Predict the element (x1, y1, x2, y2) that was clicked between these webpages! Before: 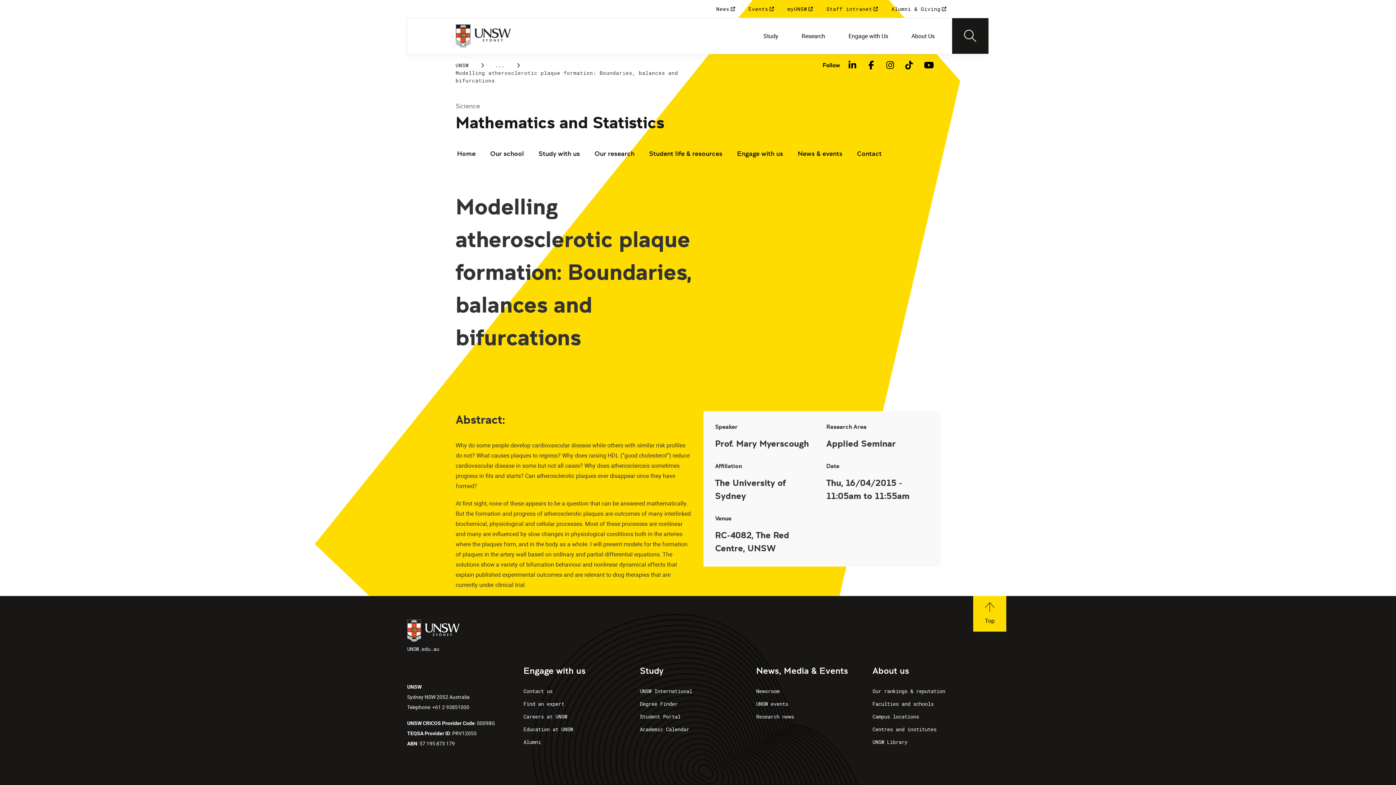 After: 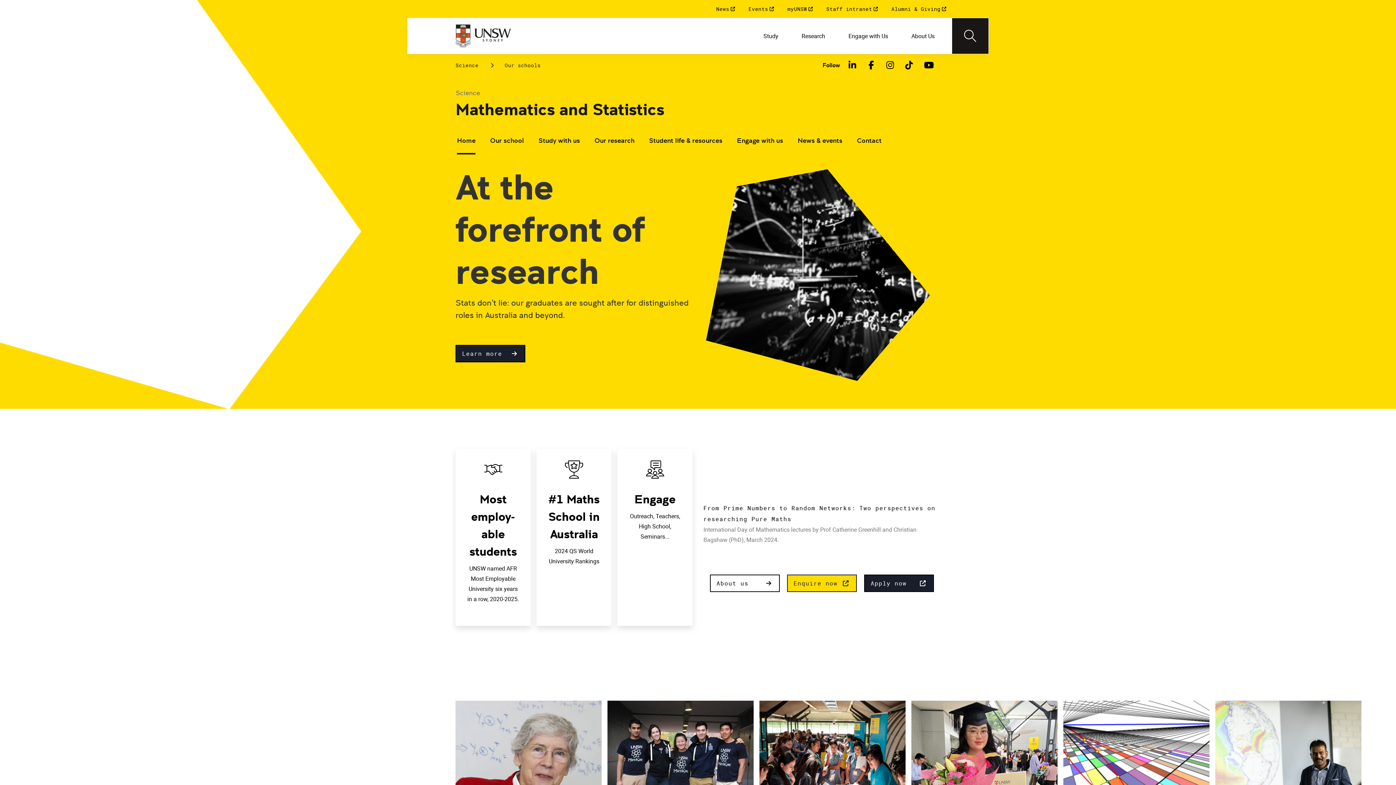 Action: bbox: (457, 141, 475, 167) label: Home